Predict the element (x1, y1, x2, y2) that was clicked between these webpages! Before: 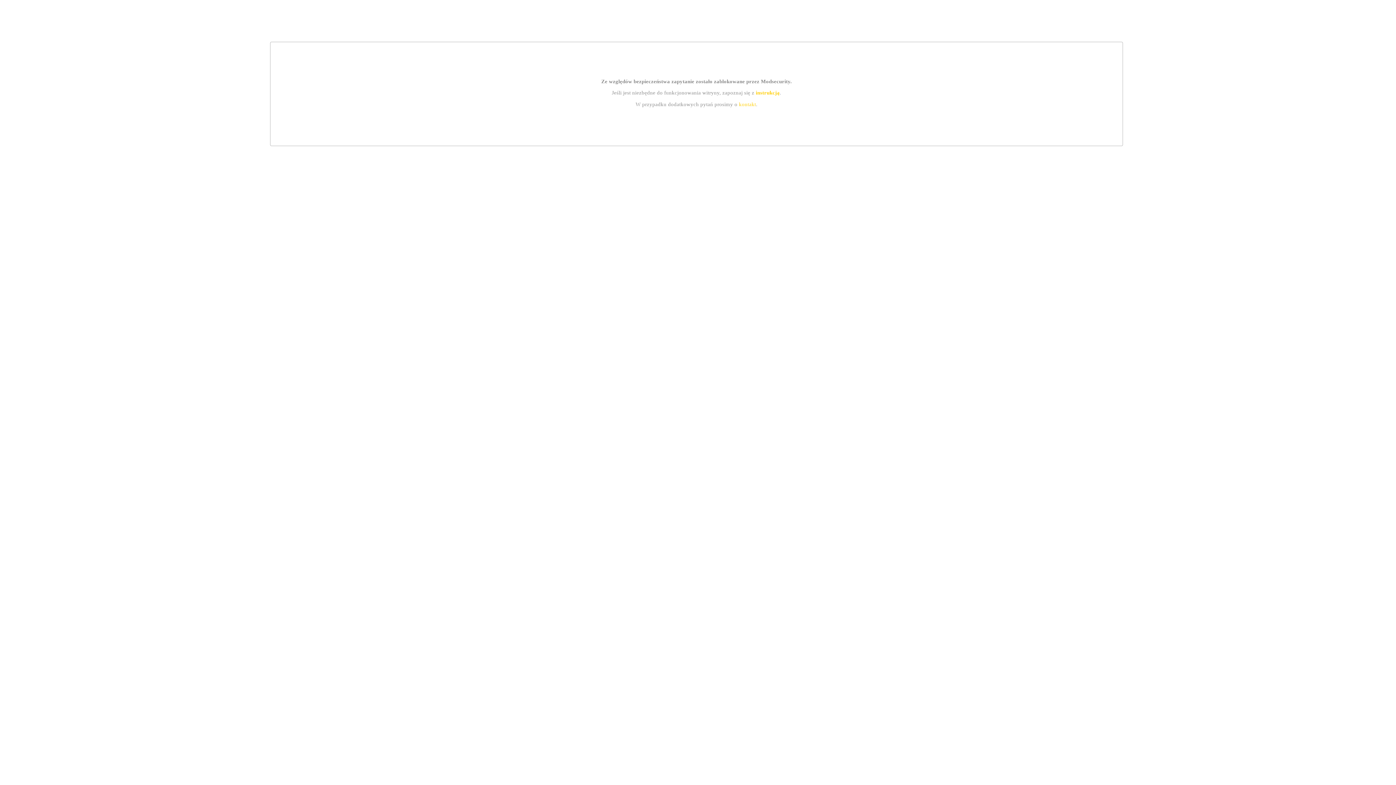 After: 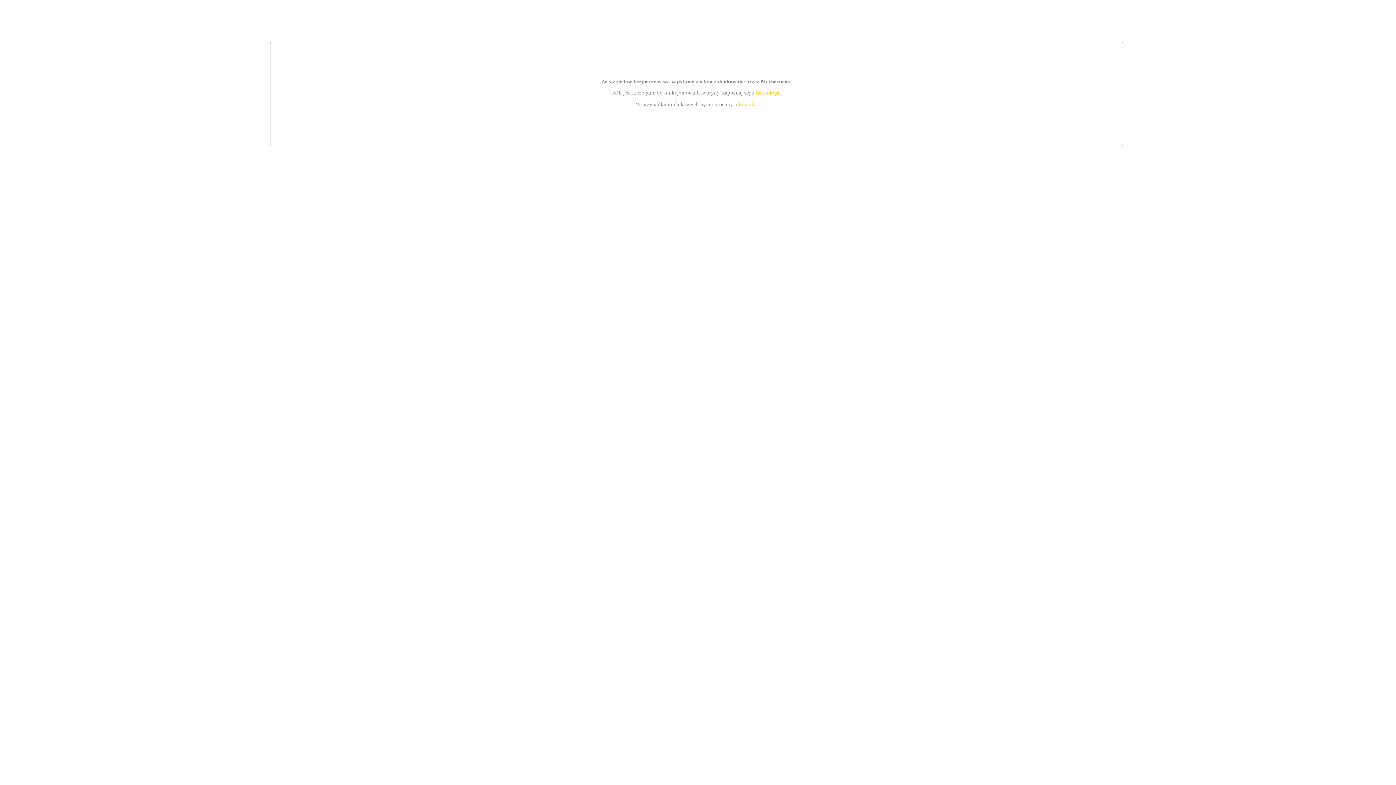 Action: bbox: (755, 89, 779, 95) label: instrukcją